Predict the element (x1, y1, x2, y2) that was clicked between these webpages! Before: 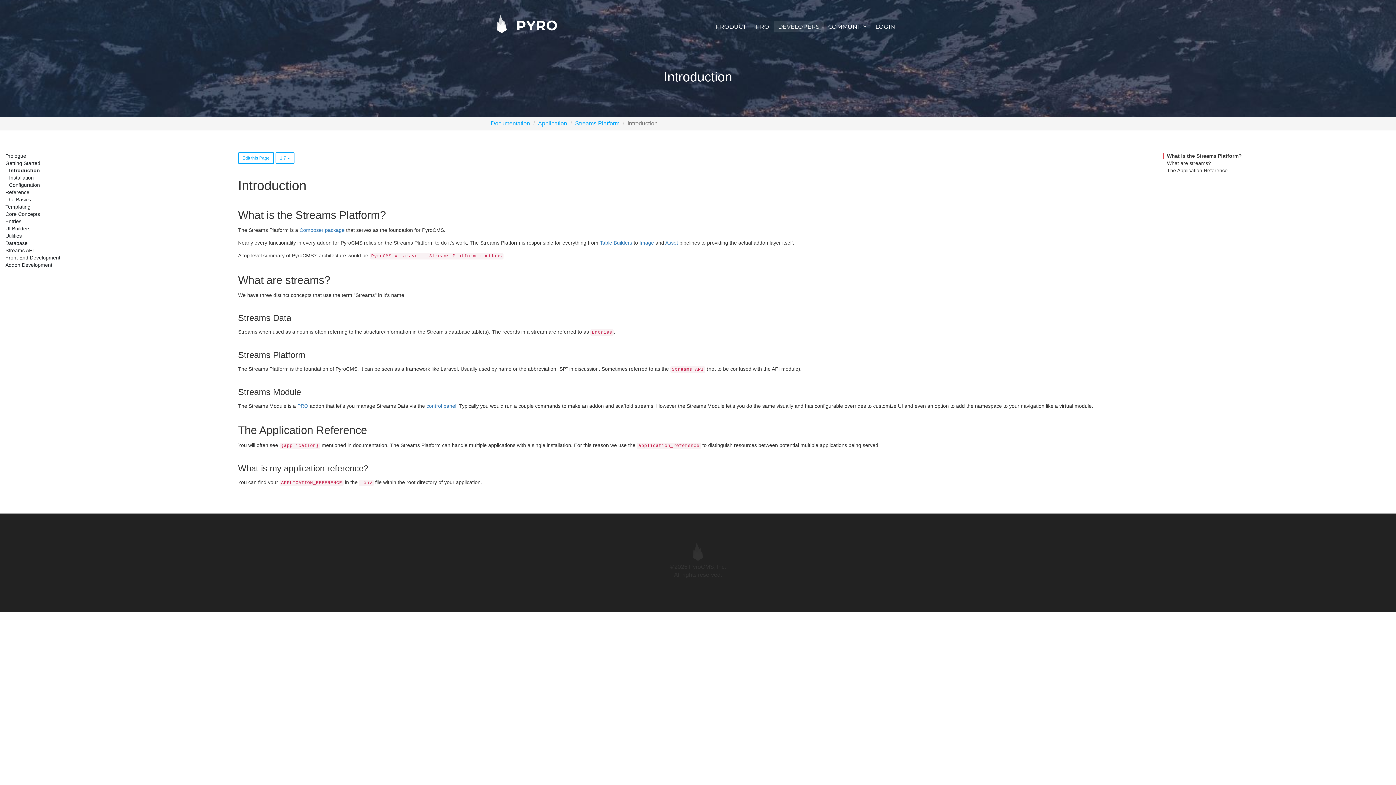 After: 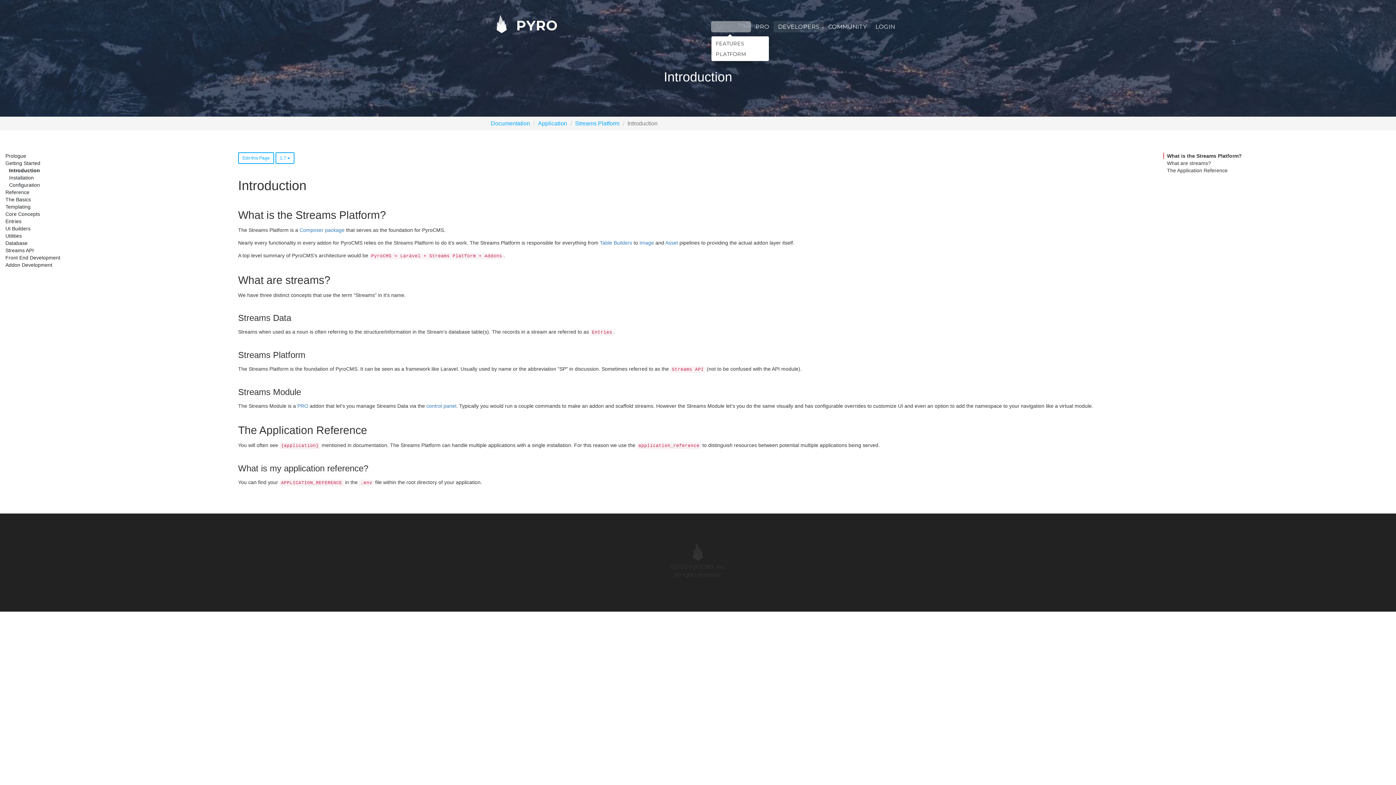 Action: label: PRODUCT bbox: (711, 21, 751, 32)